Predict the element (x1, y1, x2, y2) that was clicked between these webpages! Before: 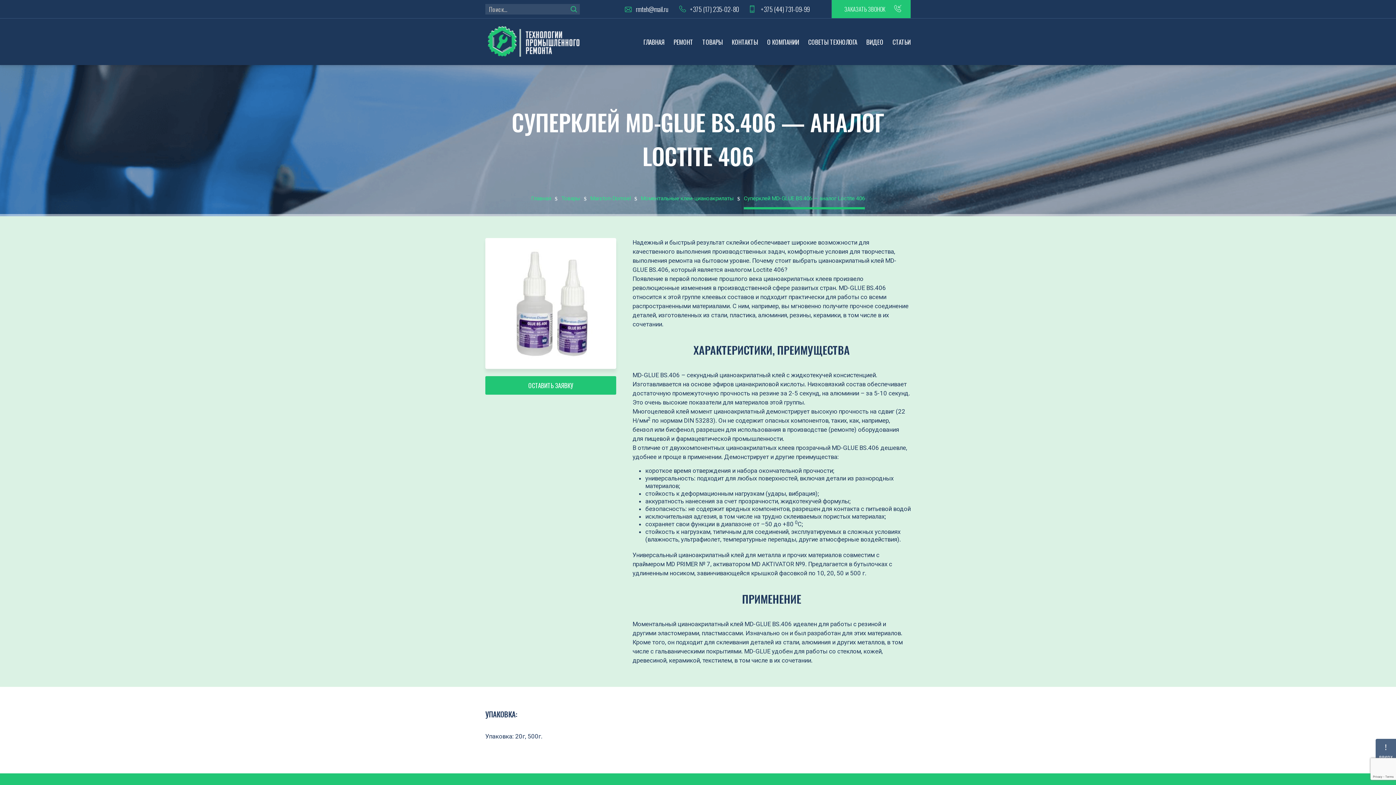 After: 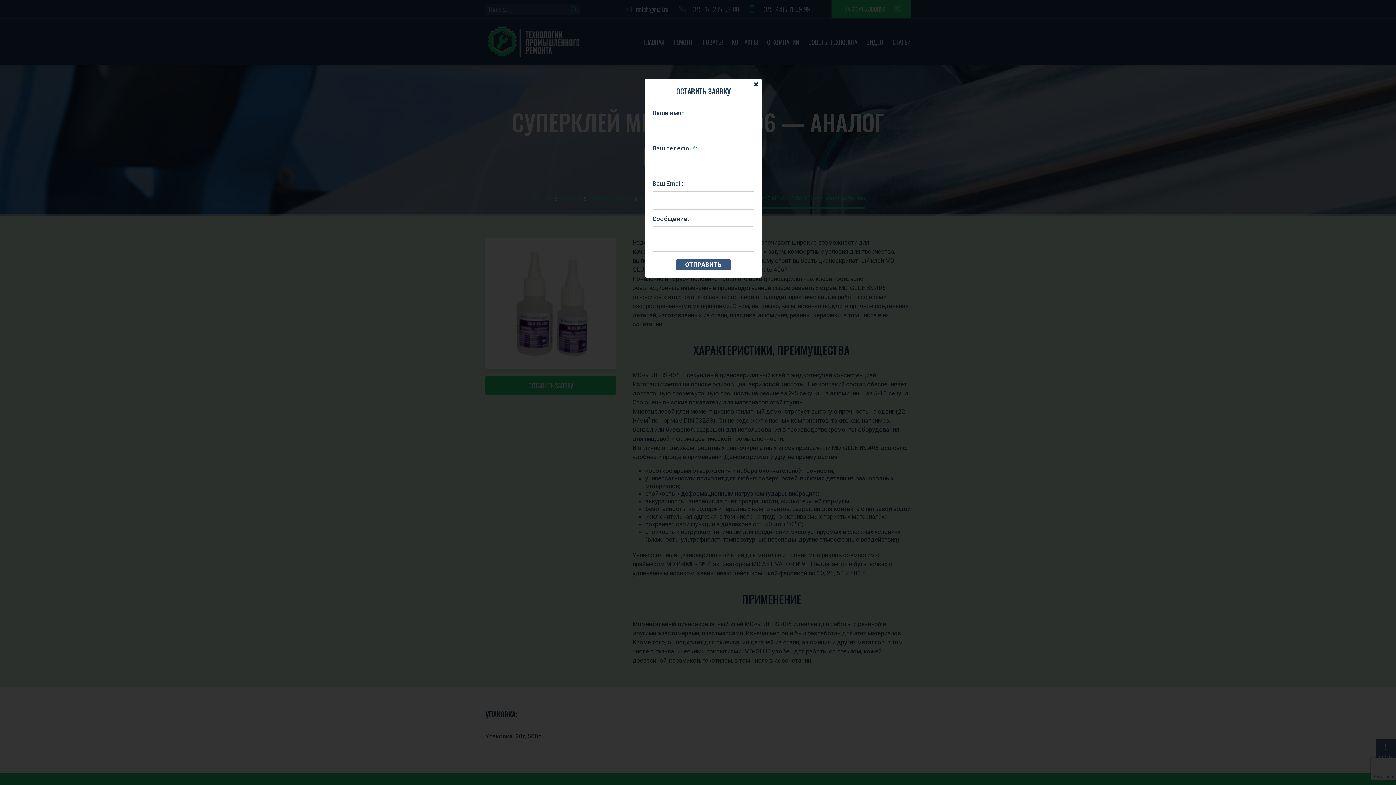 Action: bbox: (485, 376, 616, 394) label: ОСТАВИТЬ ЗАЯВКУ